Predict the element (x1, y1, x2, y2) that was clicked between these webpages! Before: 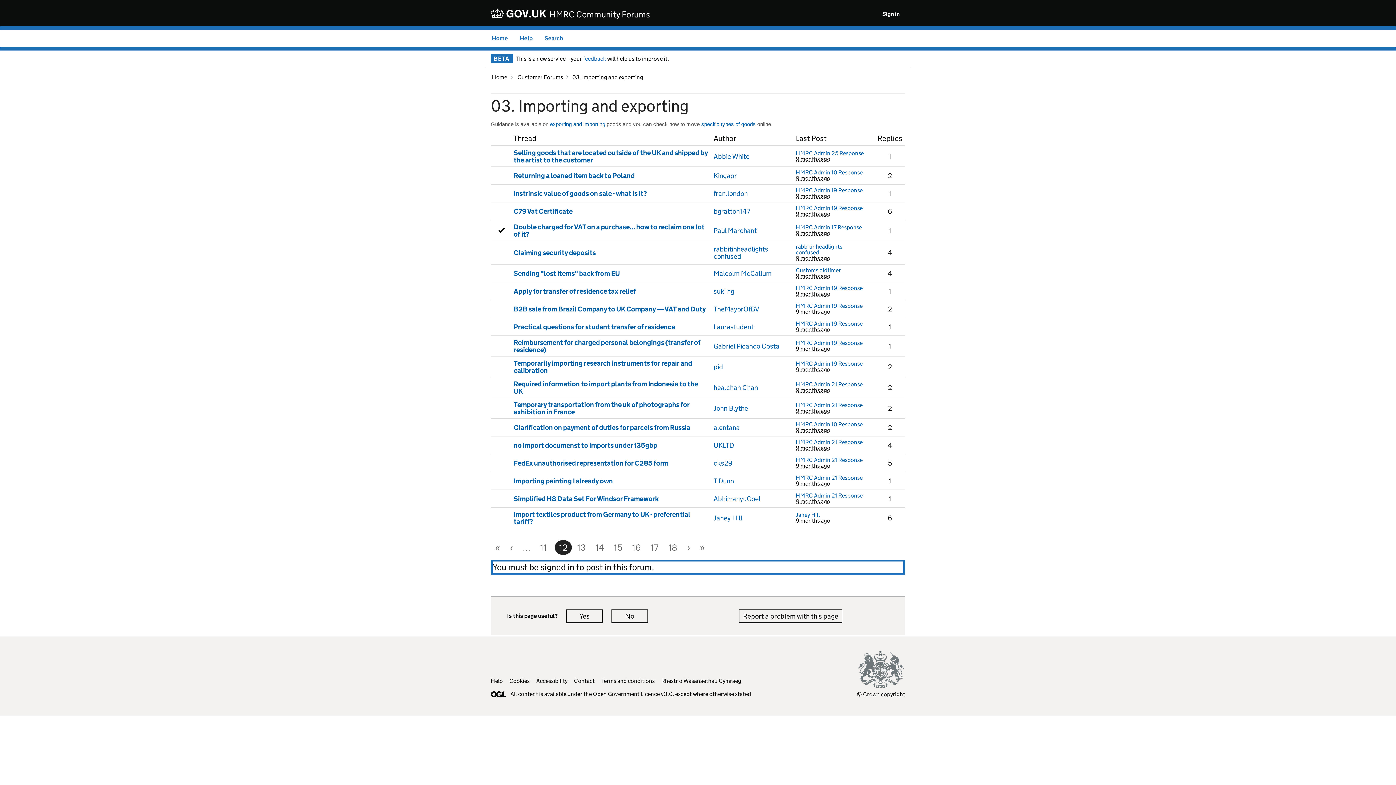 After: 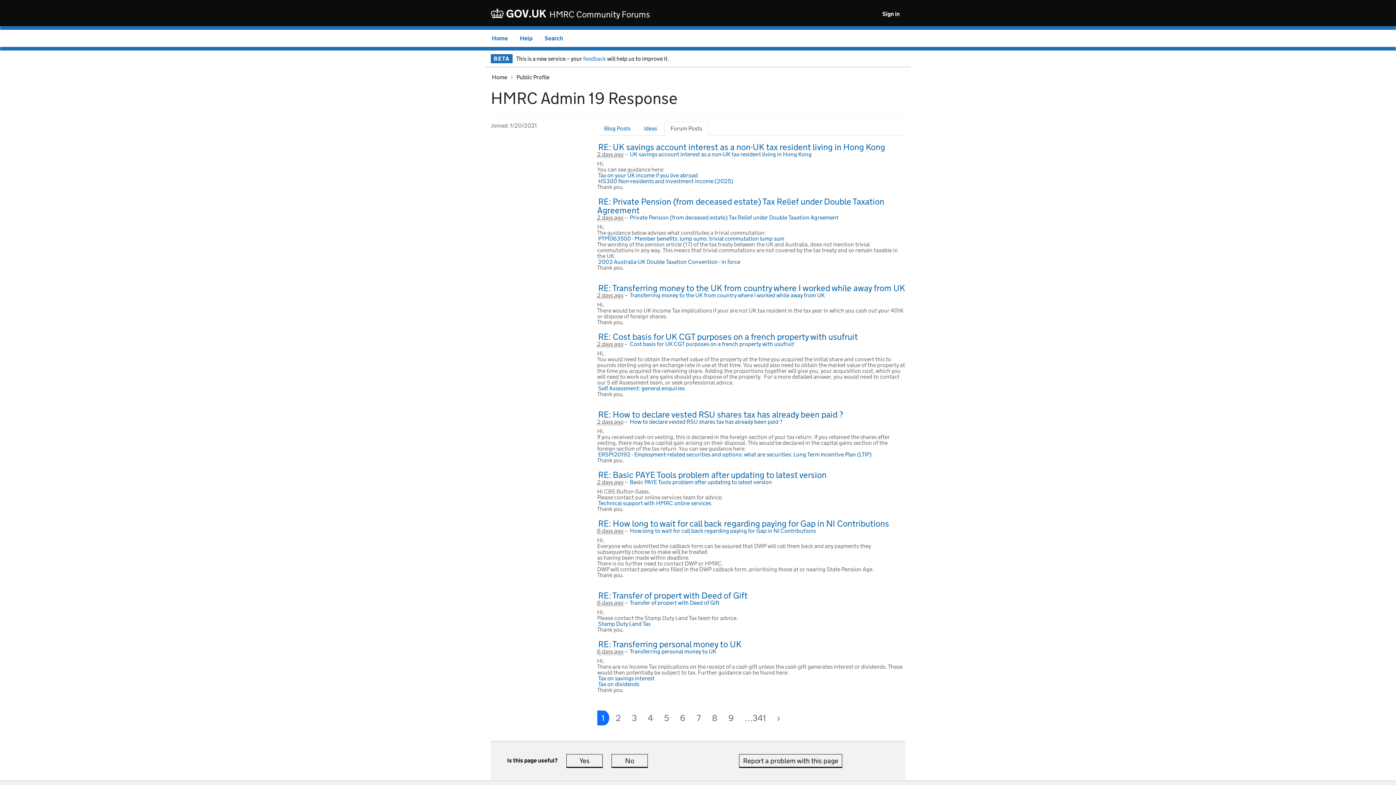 Action: label: HMRC Admin 19 Response bbox: (796, 360, 864, 366)